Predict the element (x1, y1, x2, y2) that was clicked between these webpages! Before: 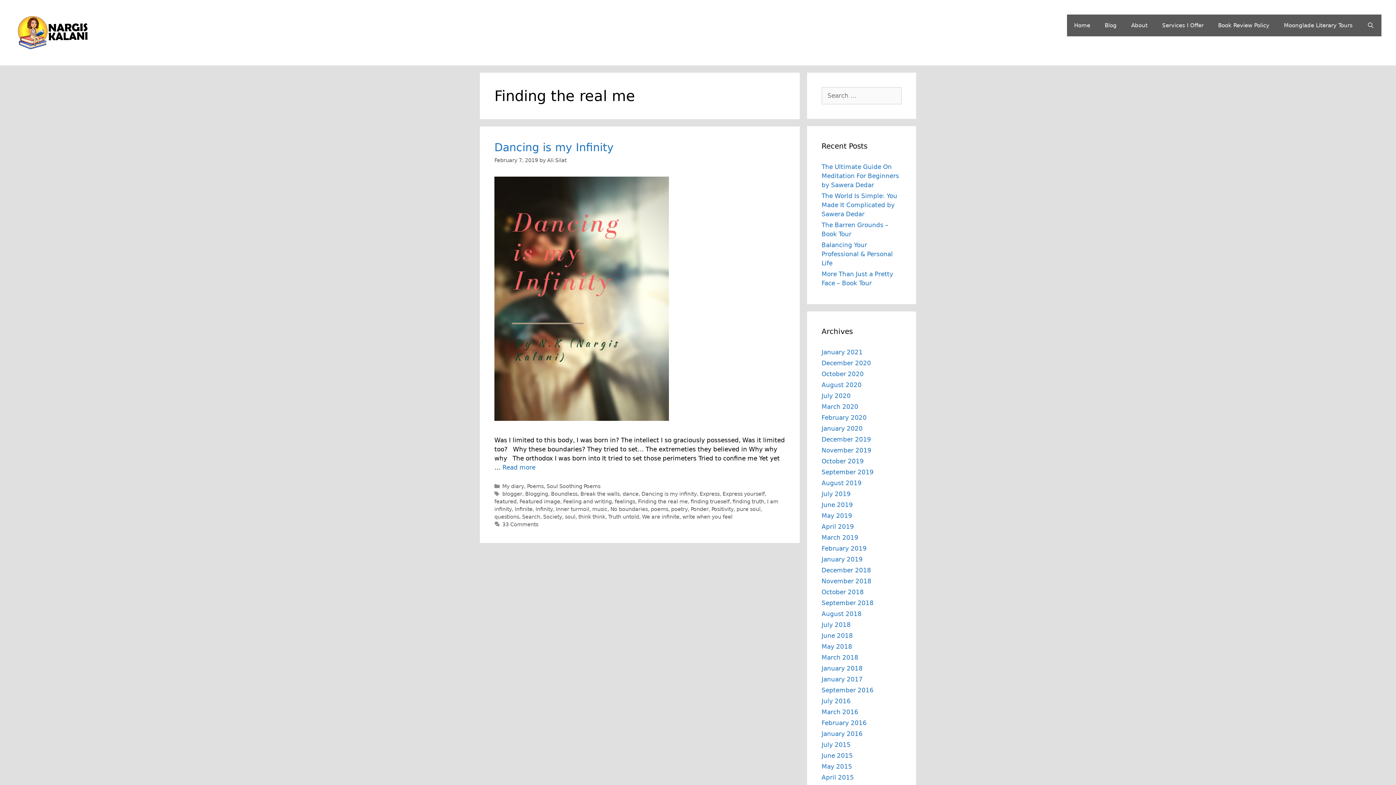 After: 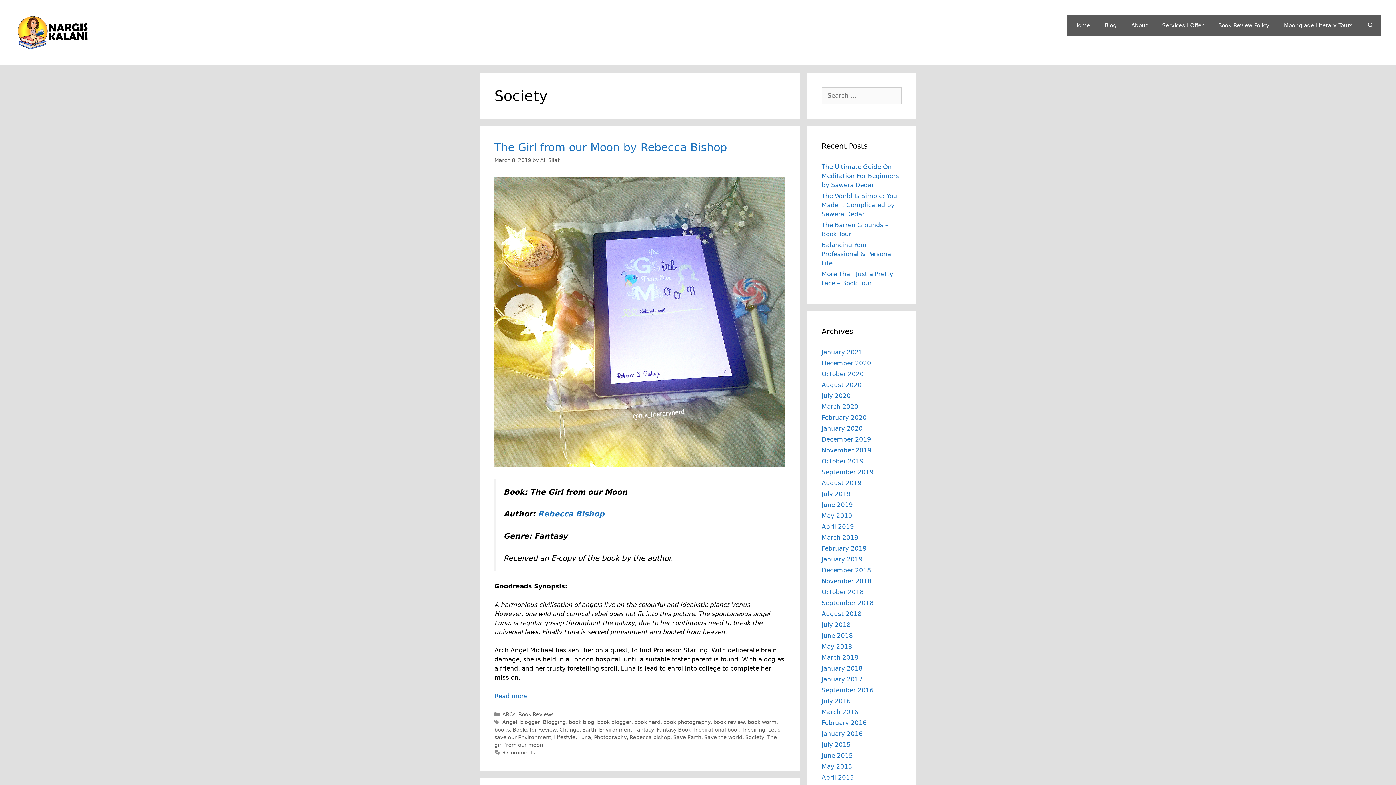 Action: label: Society bbox: (543, 514, 562, 520)